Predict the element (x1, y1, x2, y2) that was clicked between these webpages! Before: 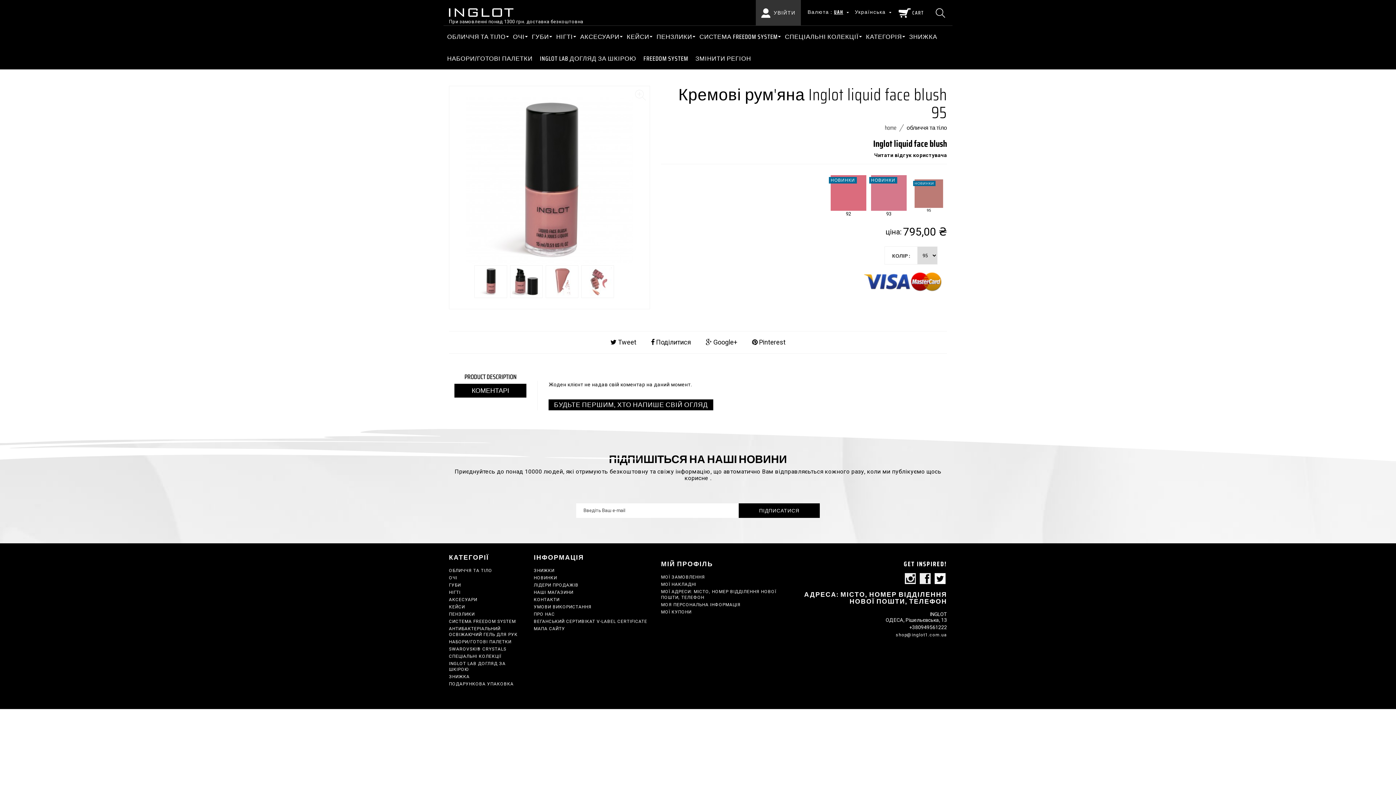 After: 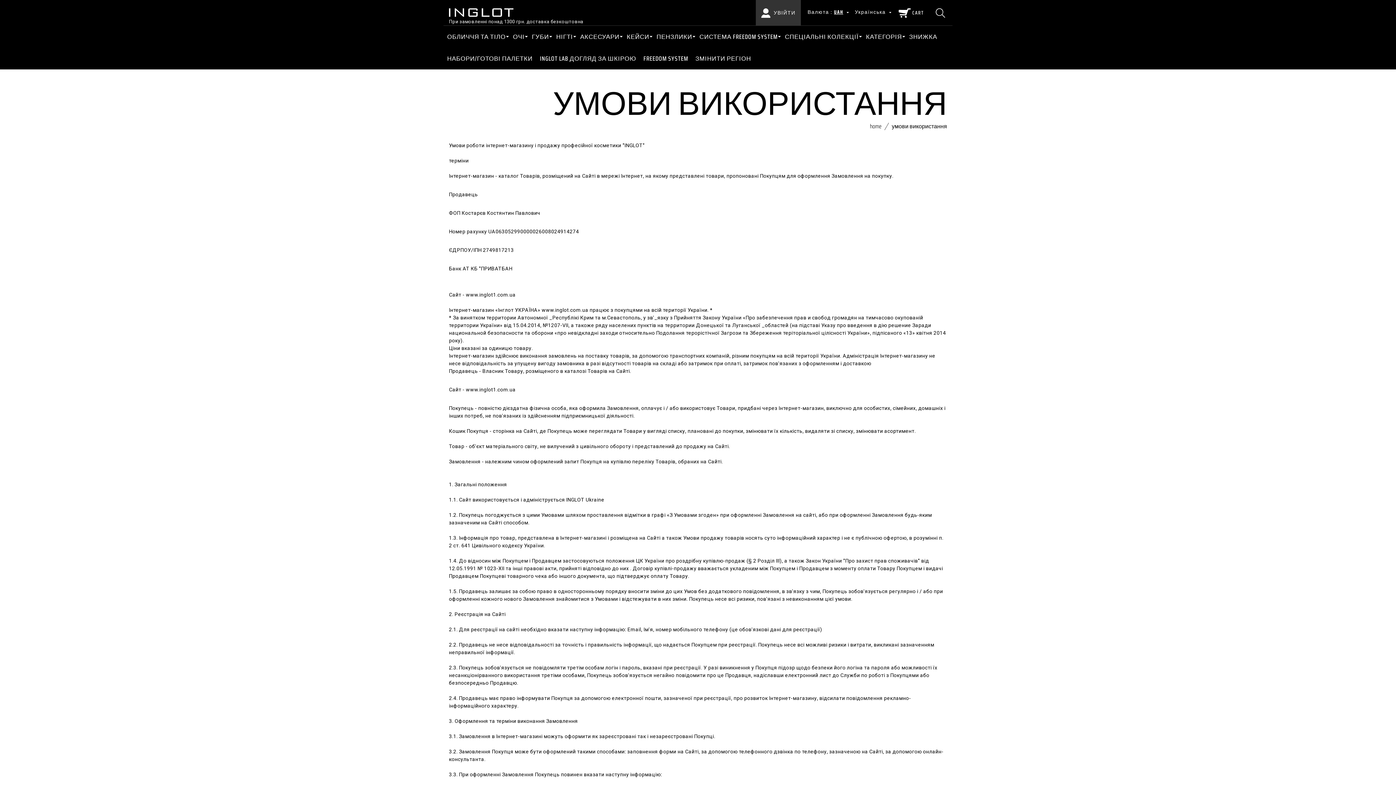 Action: bbox: (533, 604, 591, 609) label: УМОВИ ВИКОРИСТАННЯ